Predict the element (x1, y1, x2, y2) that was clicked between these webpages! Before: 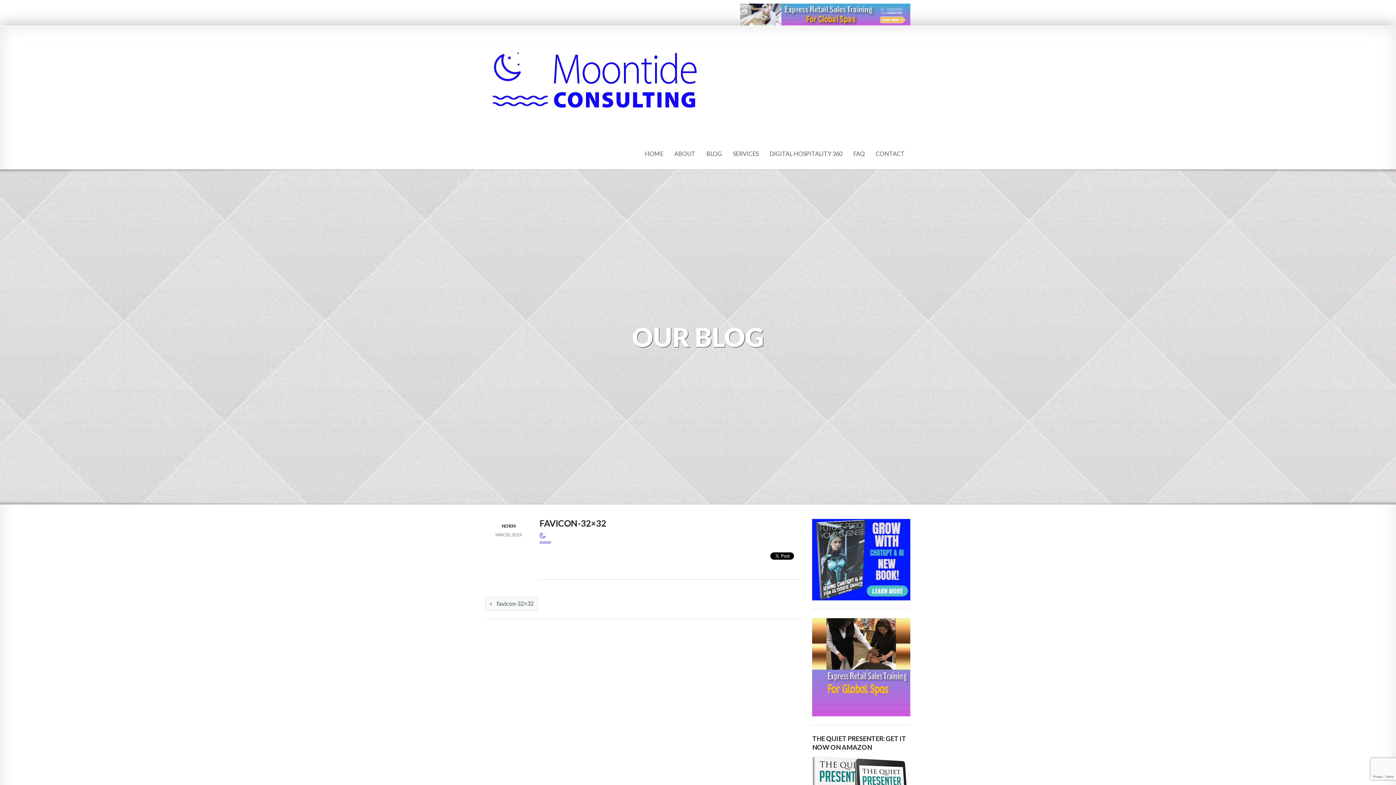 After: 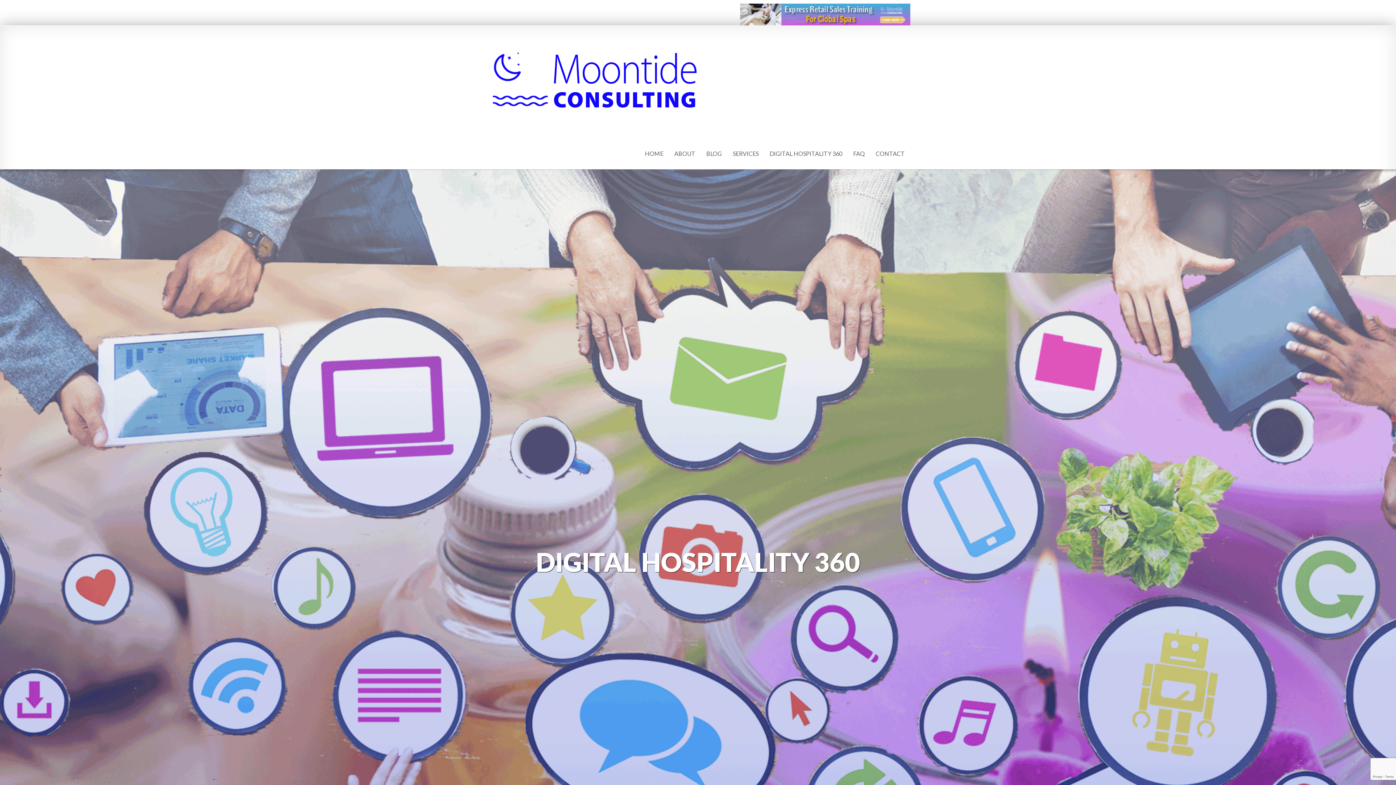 Action: label: DIGITAL HOSPITALITY 360 bbox: (764, 138, 848, 169)